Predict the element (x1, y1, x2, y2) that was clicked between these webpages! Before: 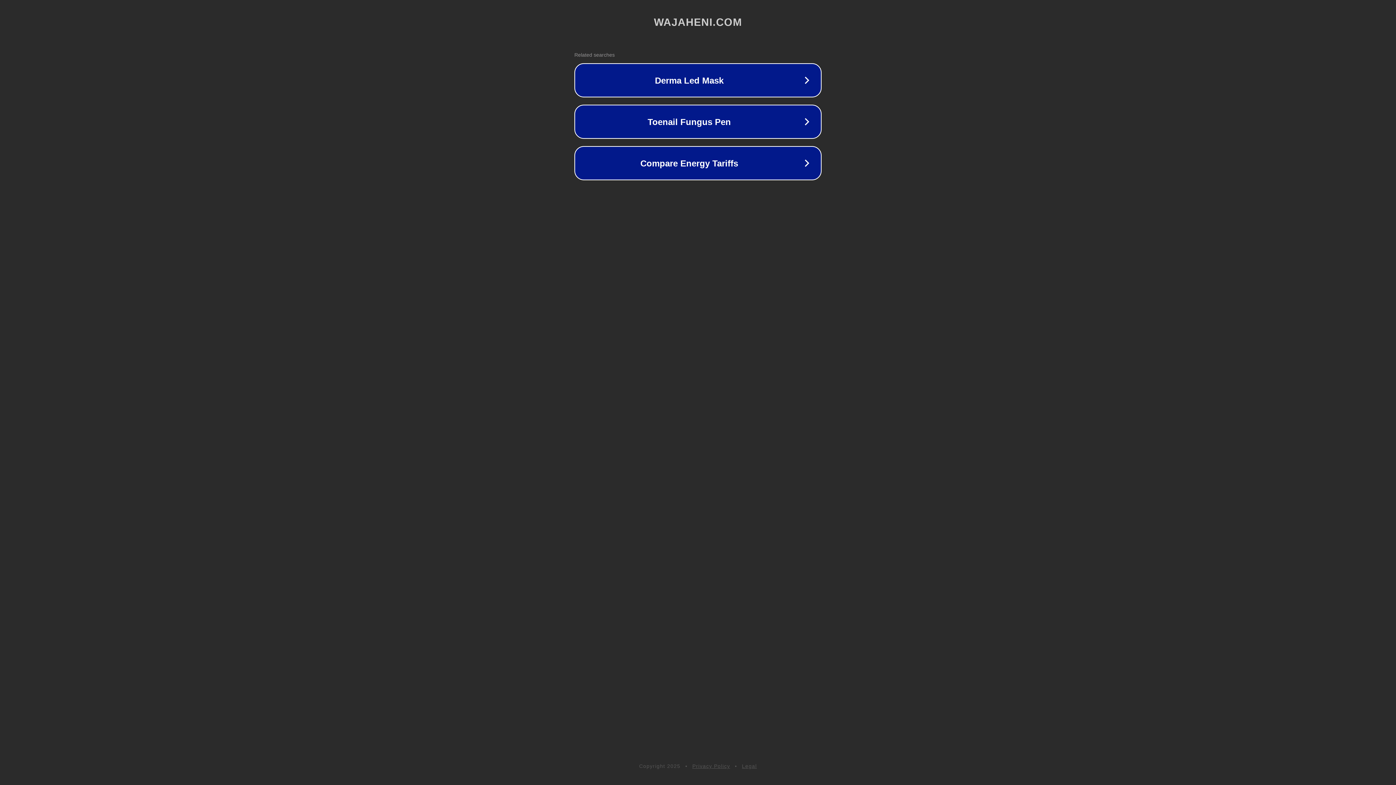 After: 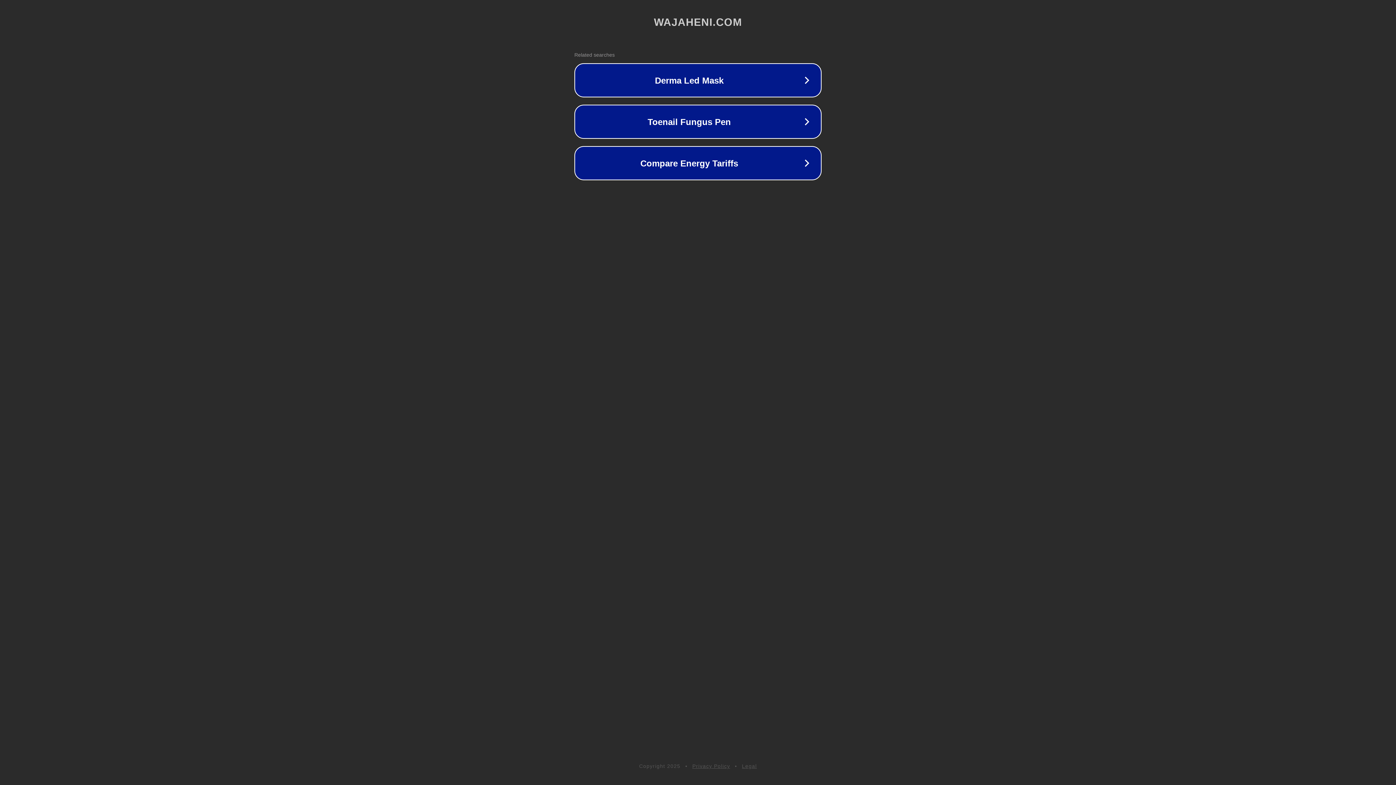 Action: bbox: (742, 763, 757, 769) label: Legal